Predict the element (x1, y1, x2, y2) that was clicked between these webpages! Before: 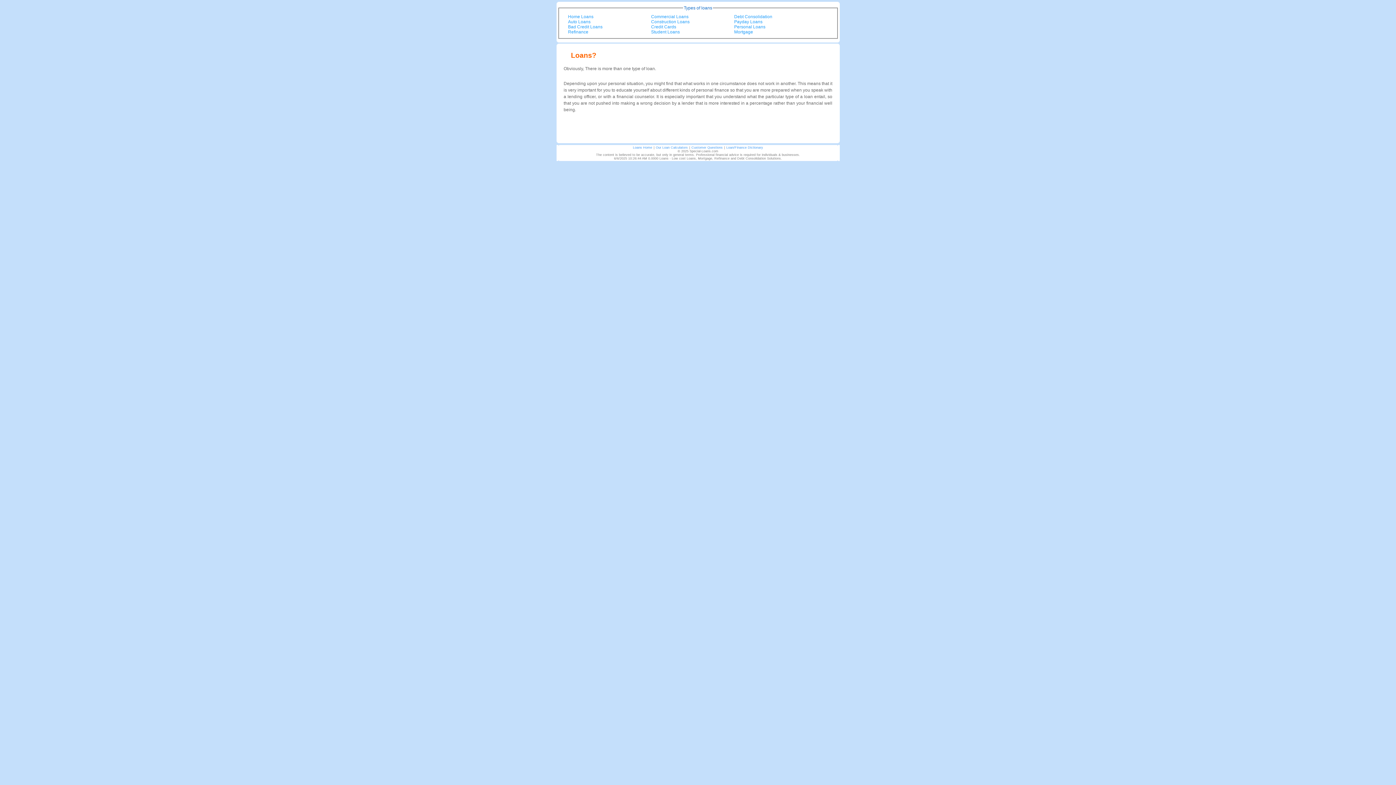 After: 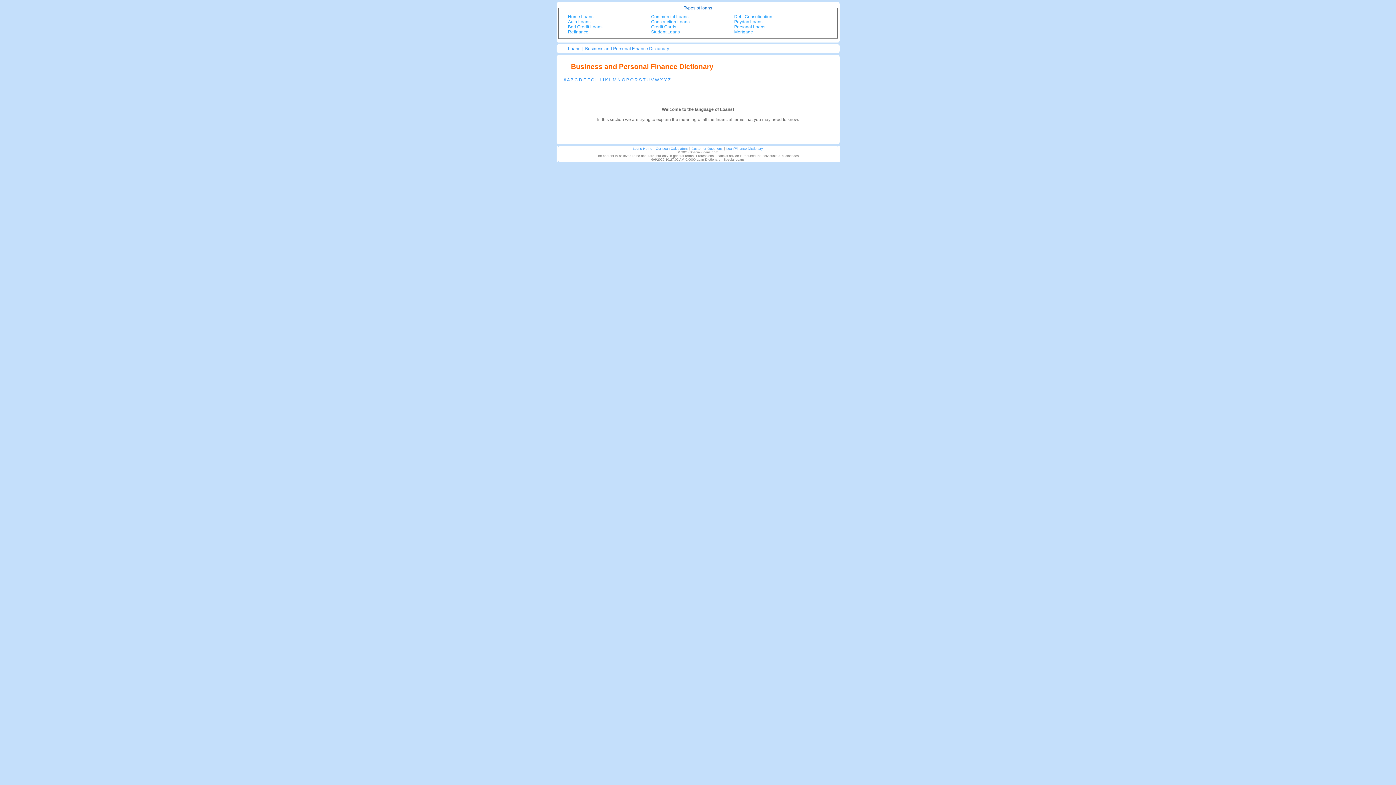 Action: bbox: (726, 145, 763, 149) label: Loan/Finance Dictionary